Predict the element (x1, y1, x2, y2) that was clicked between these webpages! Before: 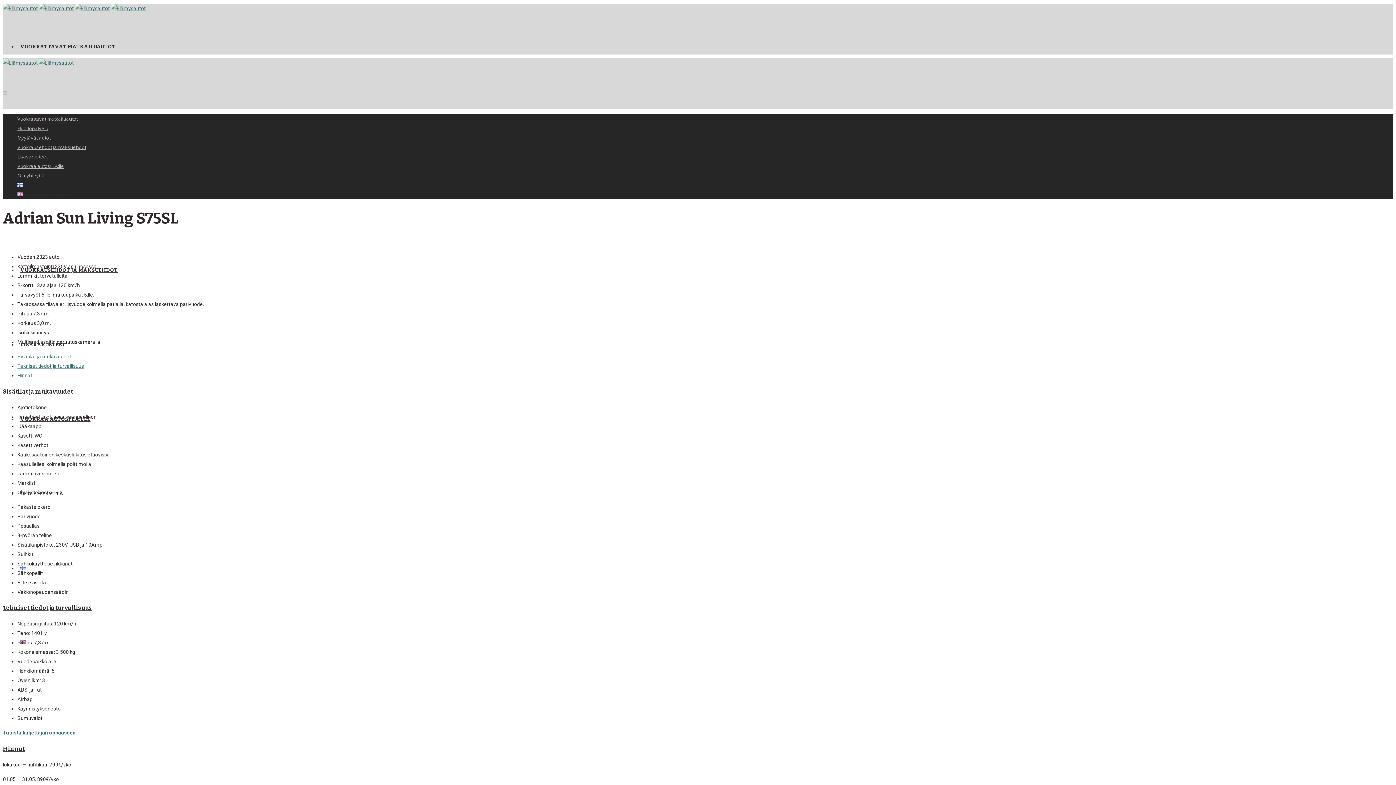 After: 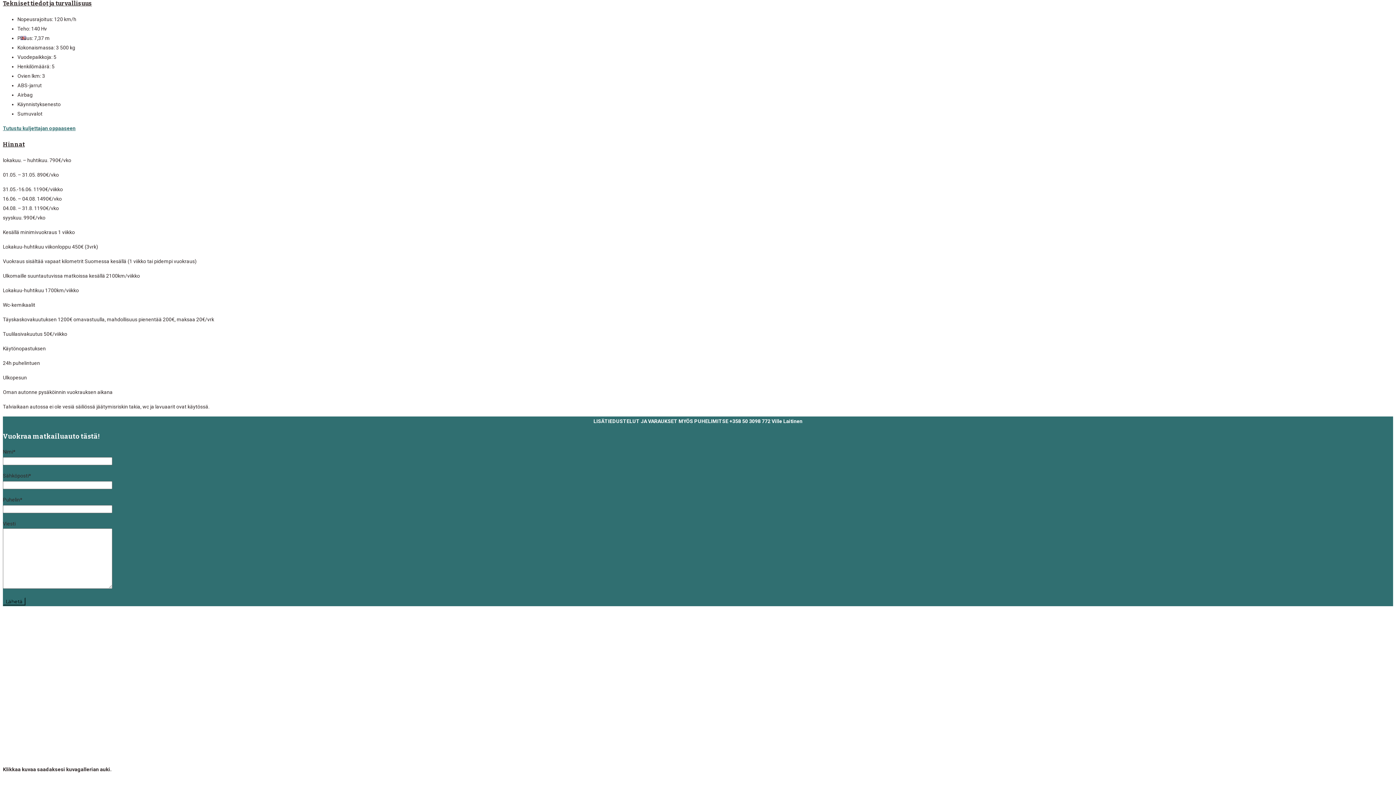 Action: bbox: (2, 604, 92, 611) label: Tekniset tiedot ja turvallisuus